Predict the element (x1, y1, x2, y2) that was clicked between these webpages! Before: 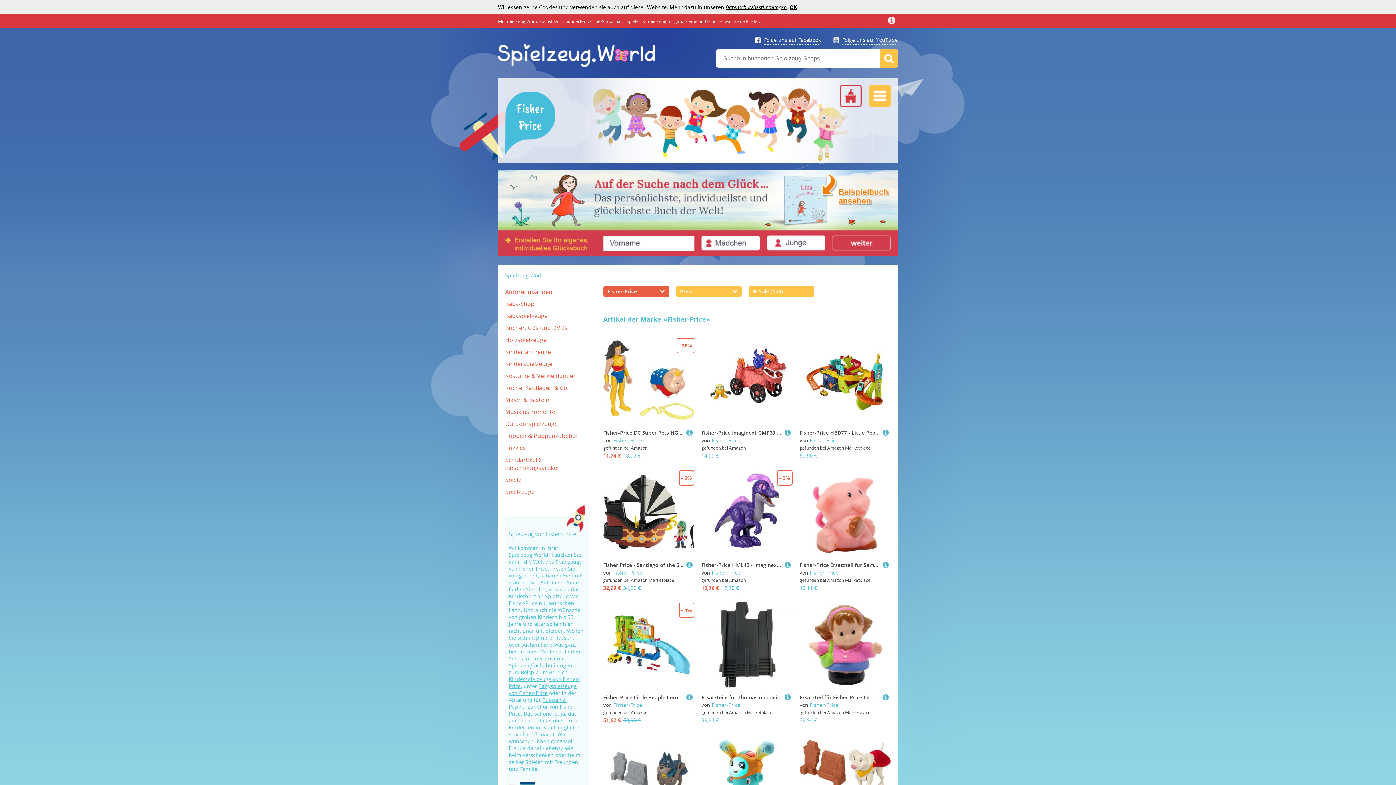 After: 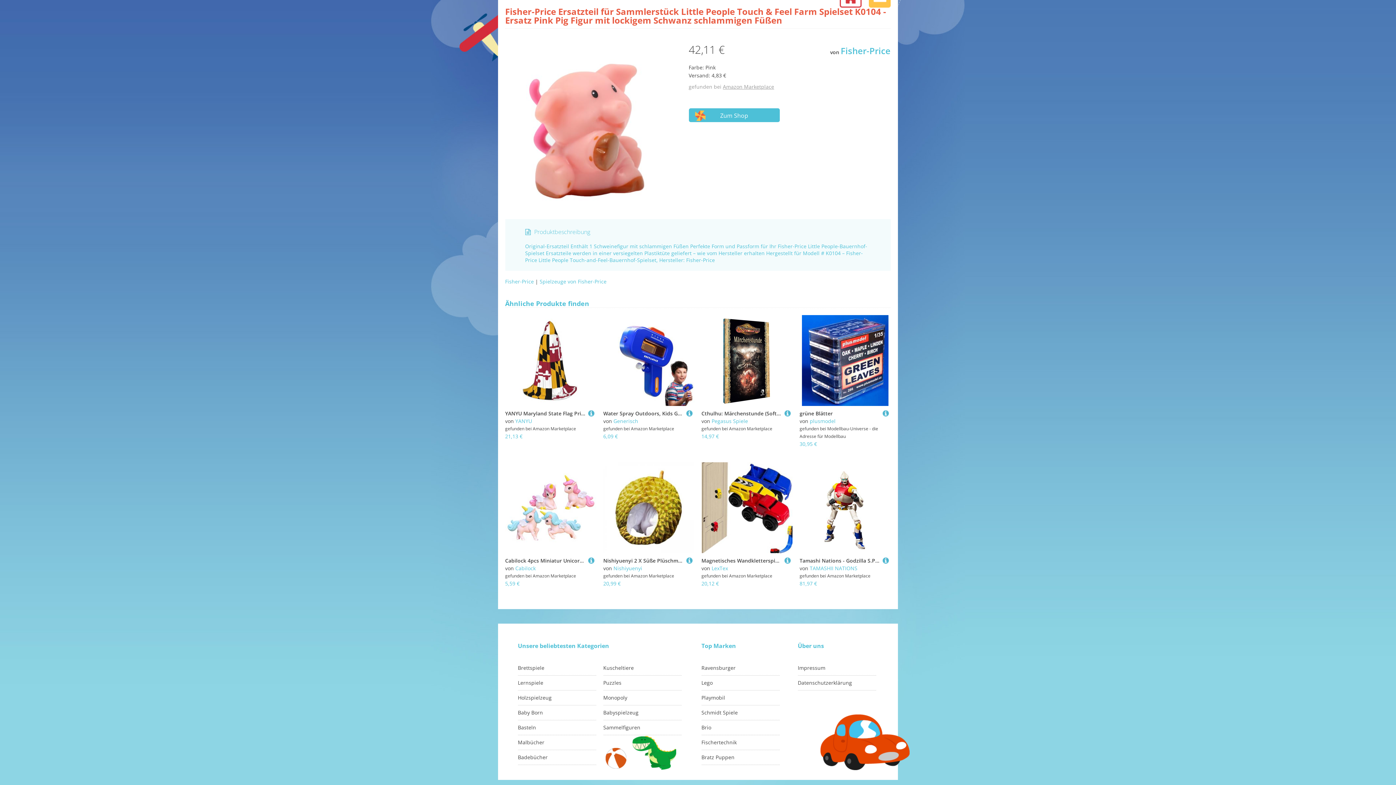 Action: bbox: (882, 561, 888, 569)